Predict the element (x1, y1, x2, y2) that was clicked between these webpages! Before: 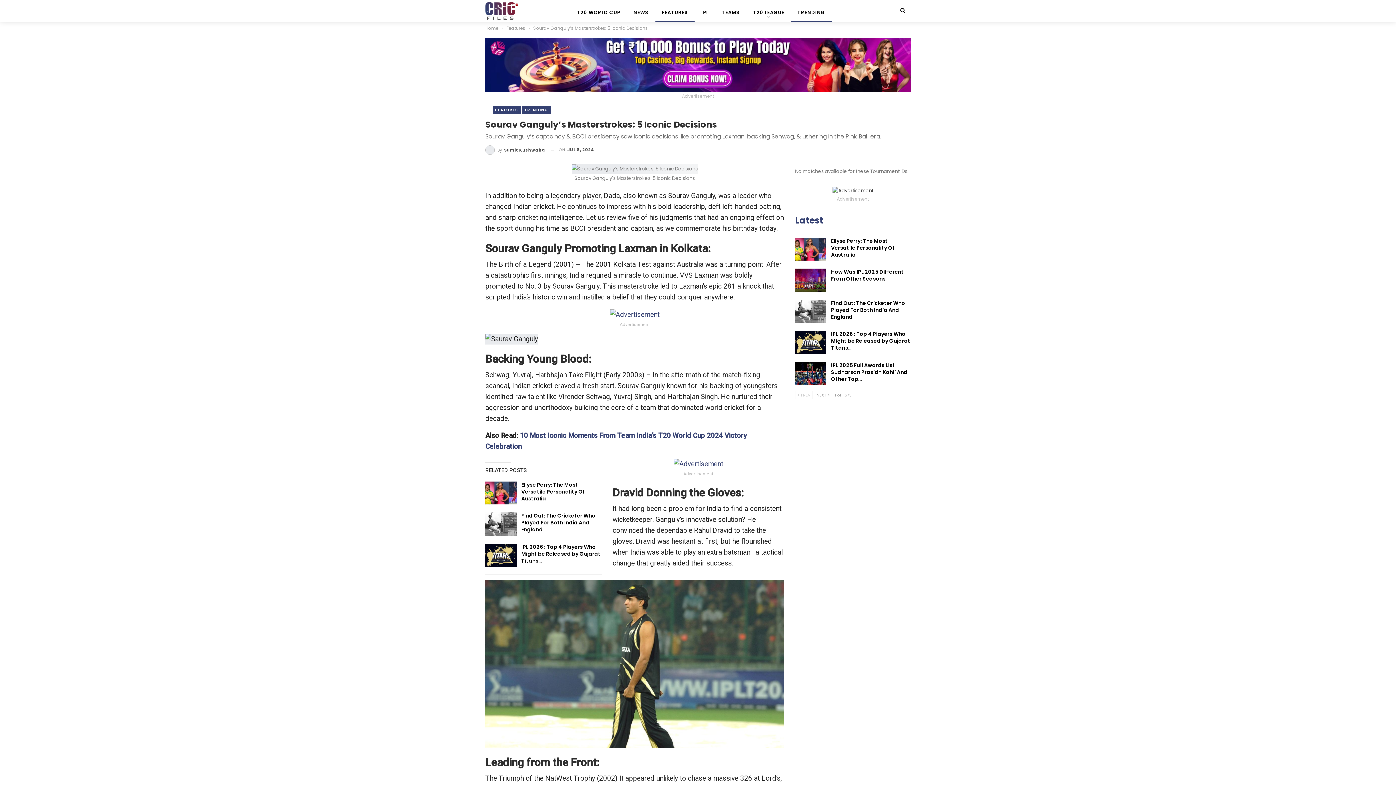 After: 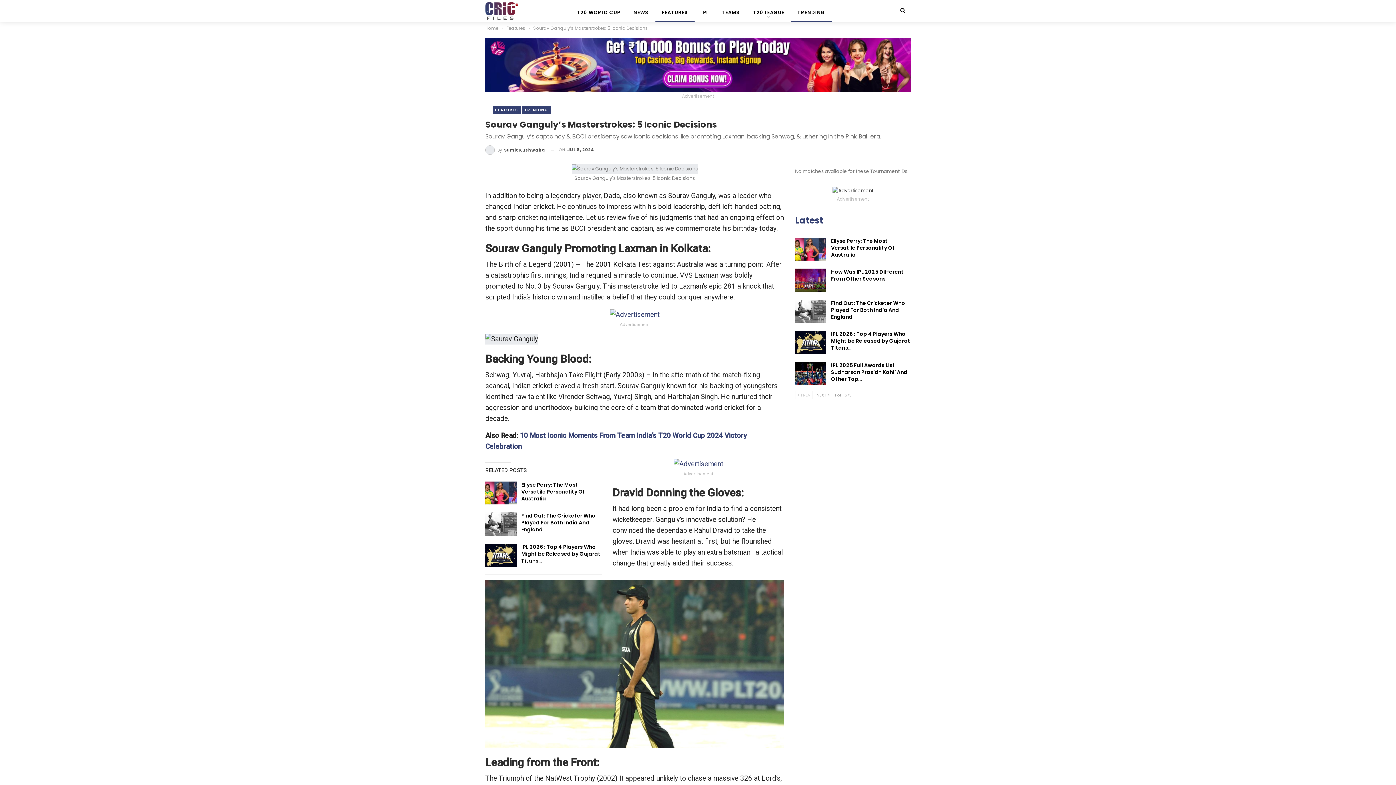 Action: bbox: (485, 61, 910, 68)